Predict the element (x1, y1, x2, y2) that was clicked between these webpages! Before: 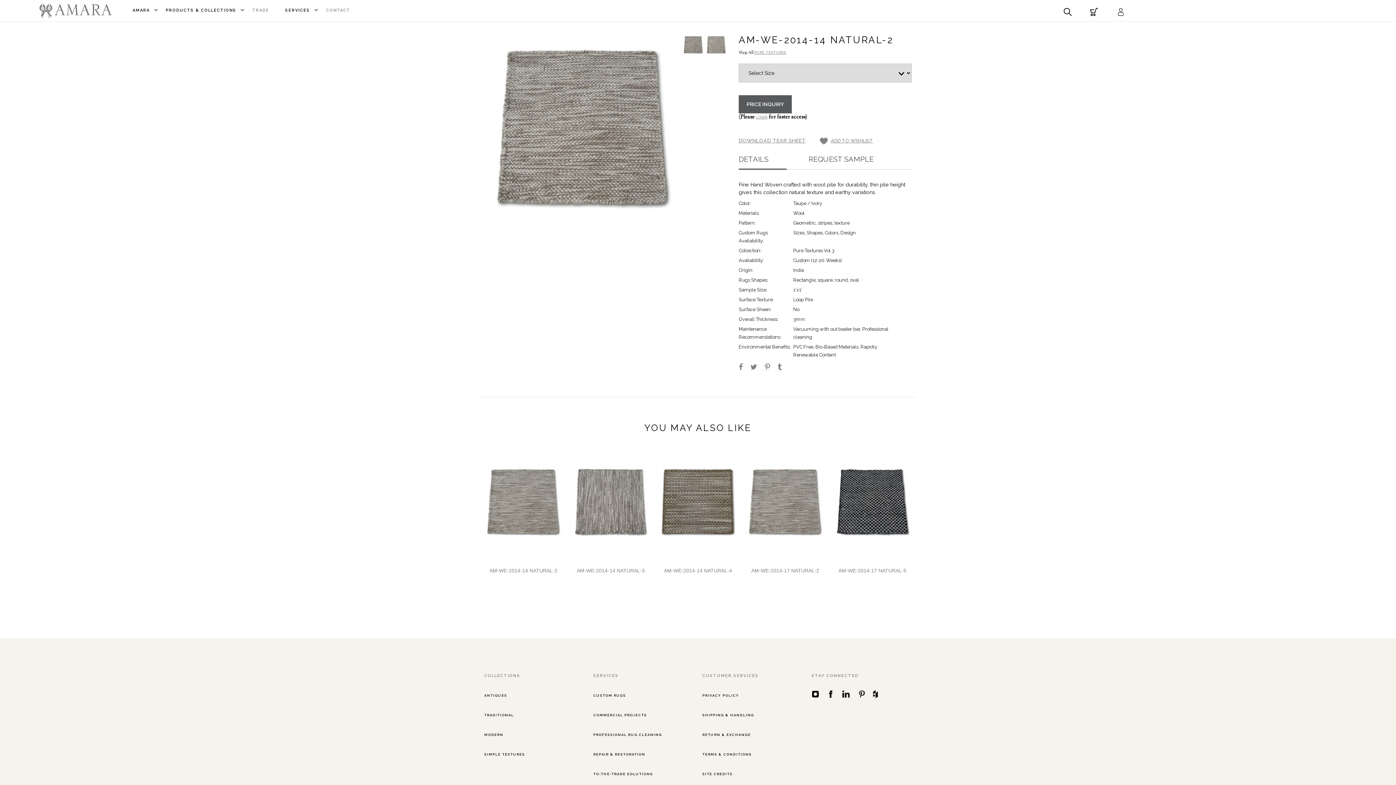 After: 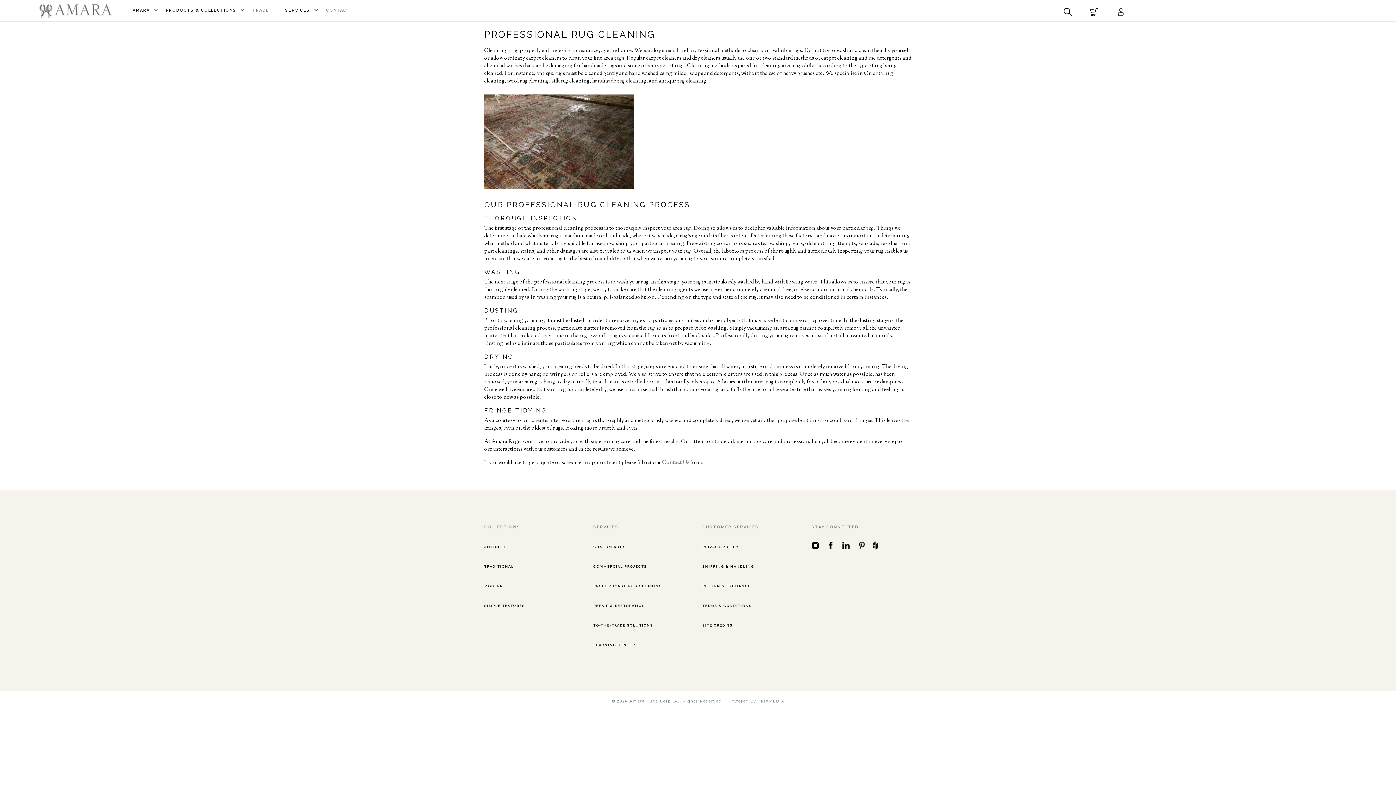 Action: bbox: (593, 733, 662, 737) label: PROFESSIONAL RUG CLEANING